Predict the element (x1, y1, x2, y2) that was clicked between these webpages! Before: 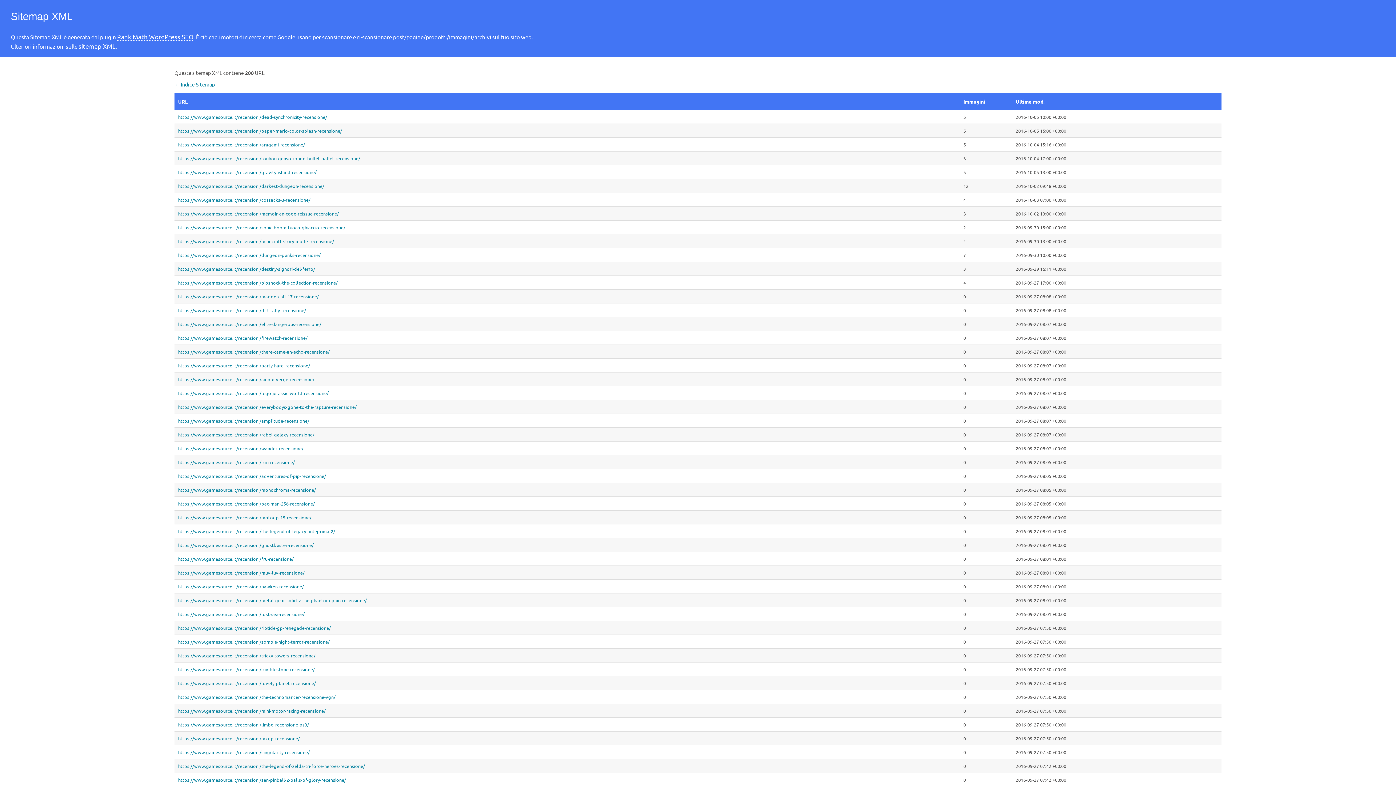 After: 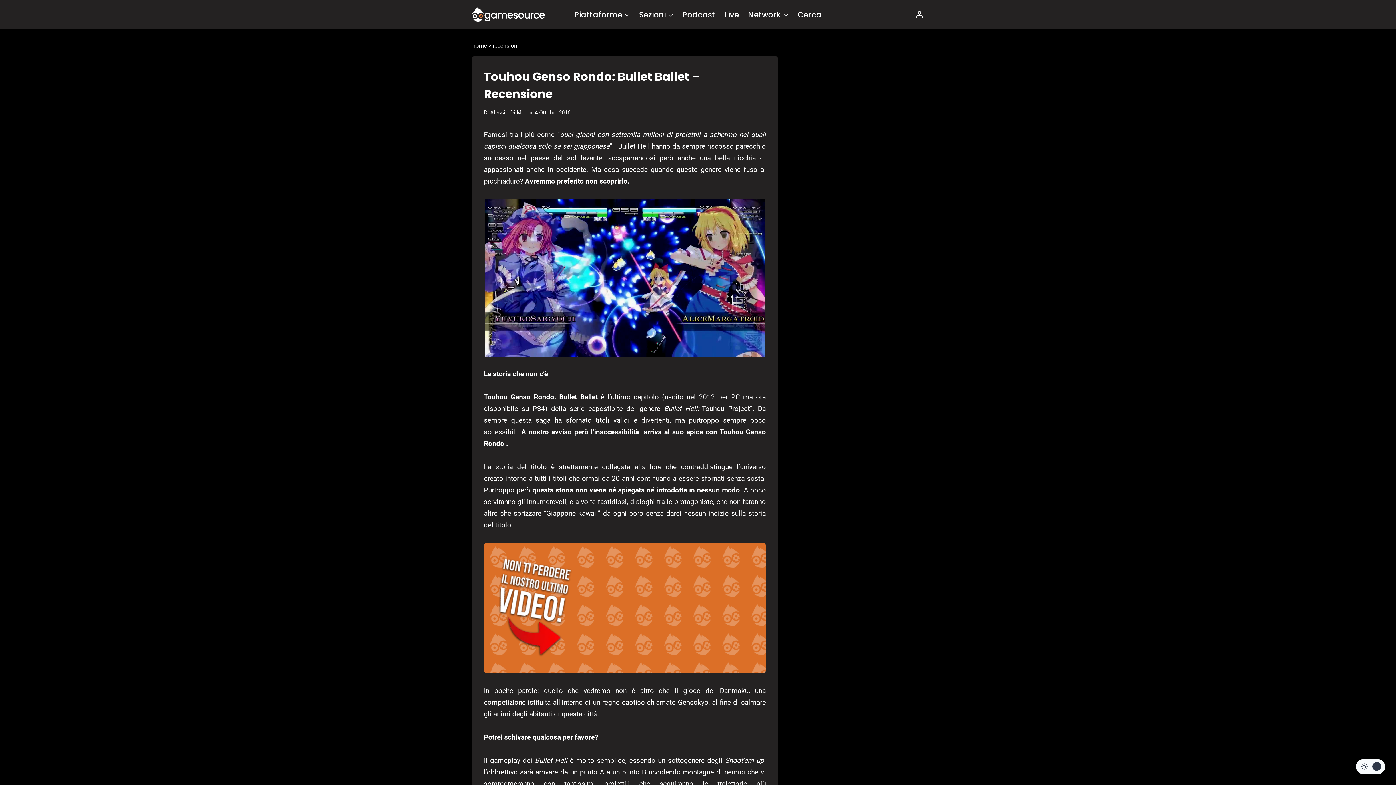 Action: label: https://www.gamesource.it/recensioni/touhou-genso-rondo-bullet-ballet-recensione/ bbox: (178, 155, 956, 161)